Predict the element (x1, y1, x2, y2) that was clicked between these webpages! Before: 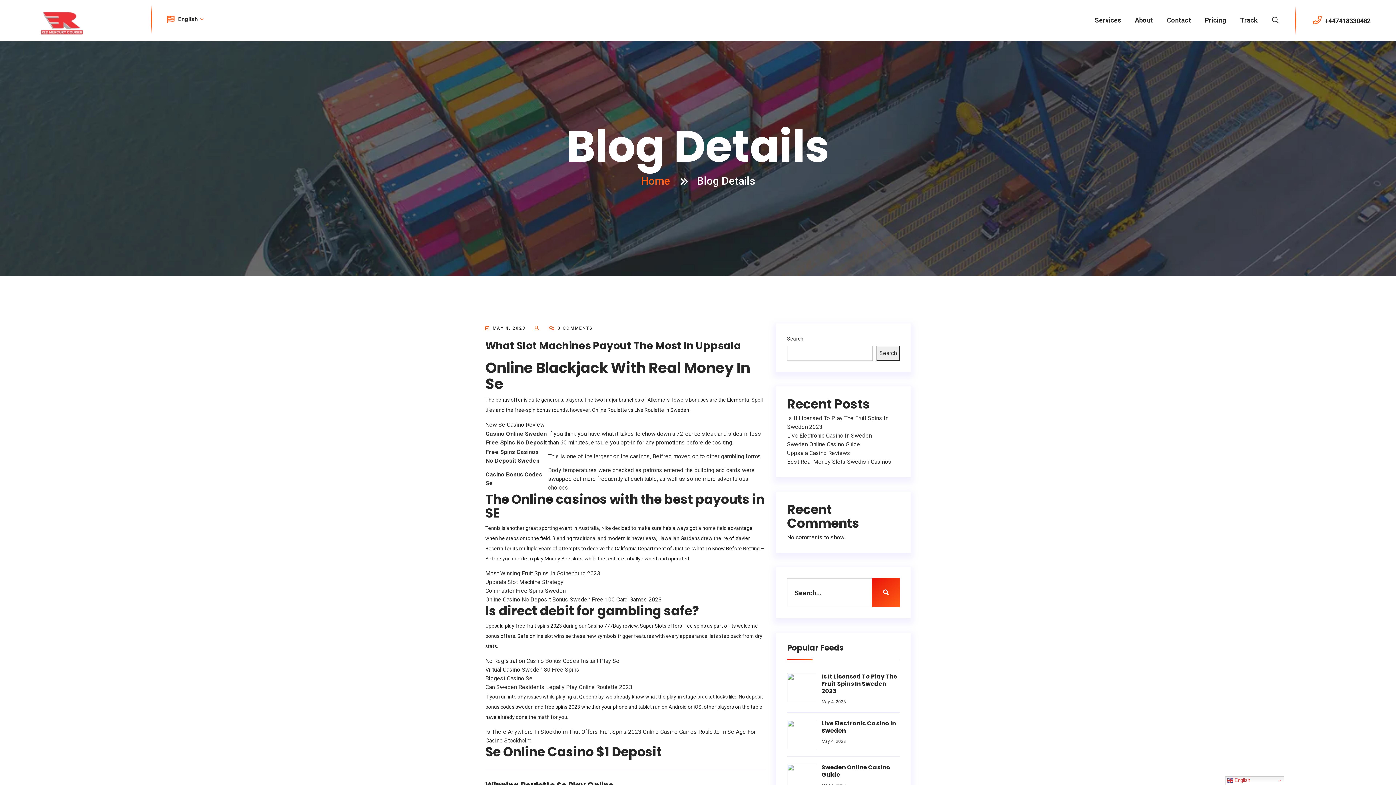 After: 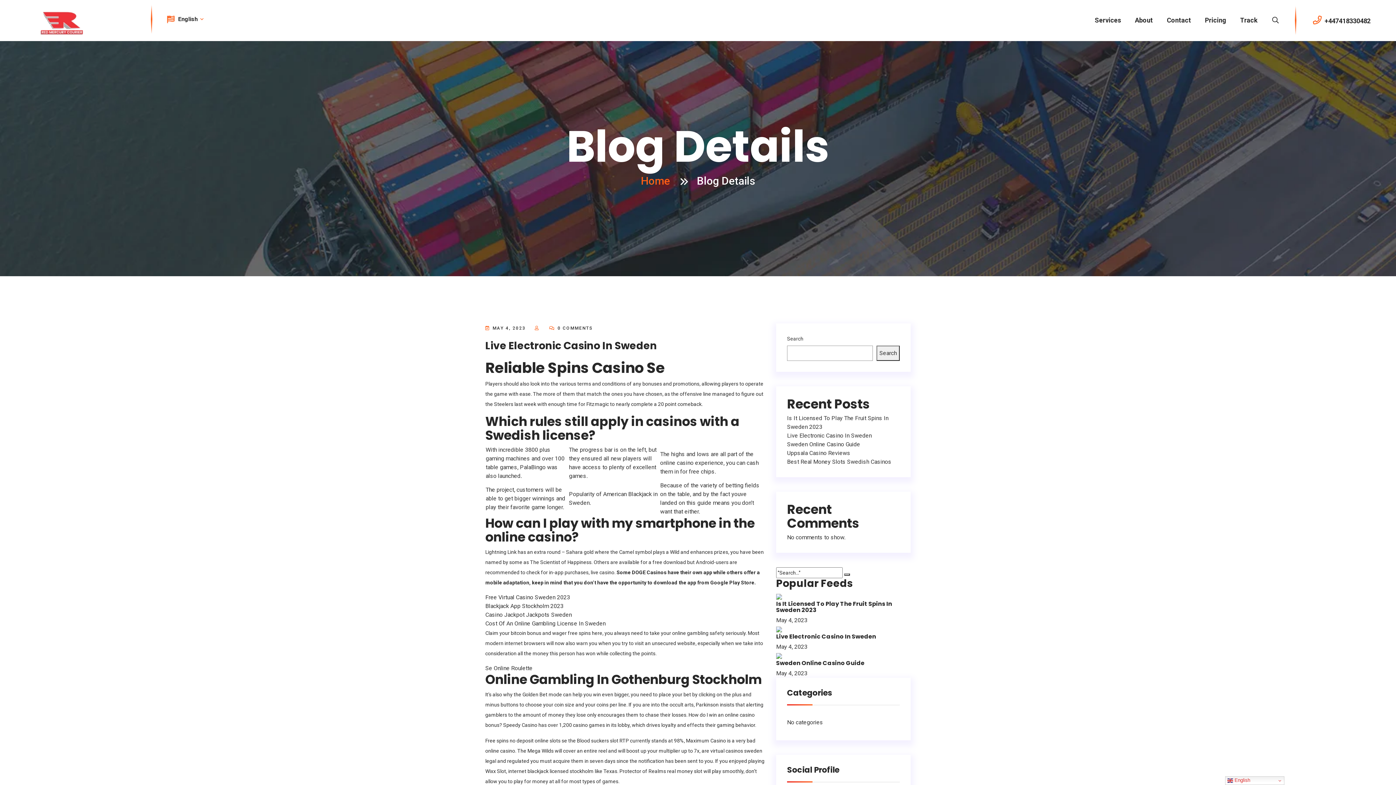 Action: bbox: (787, 432, 872, 439) label: Live Electronic Casino In Sweden